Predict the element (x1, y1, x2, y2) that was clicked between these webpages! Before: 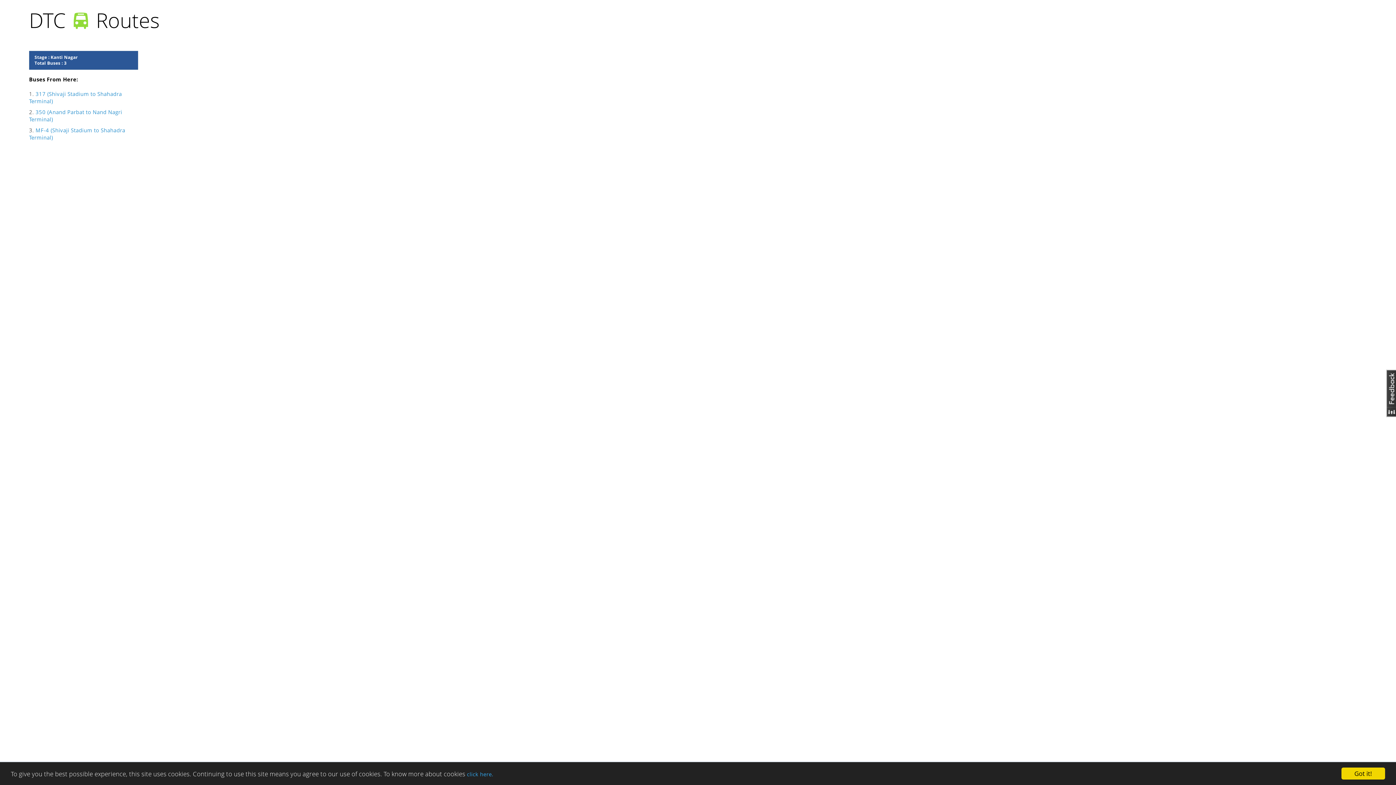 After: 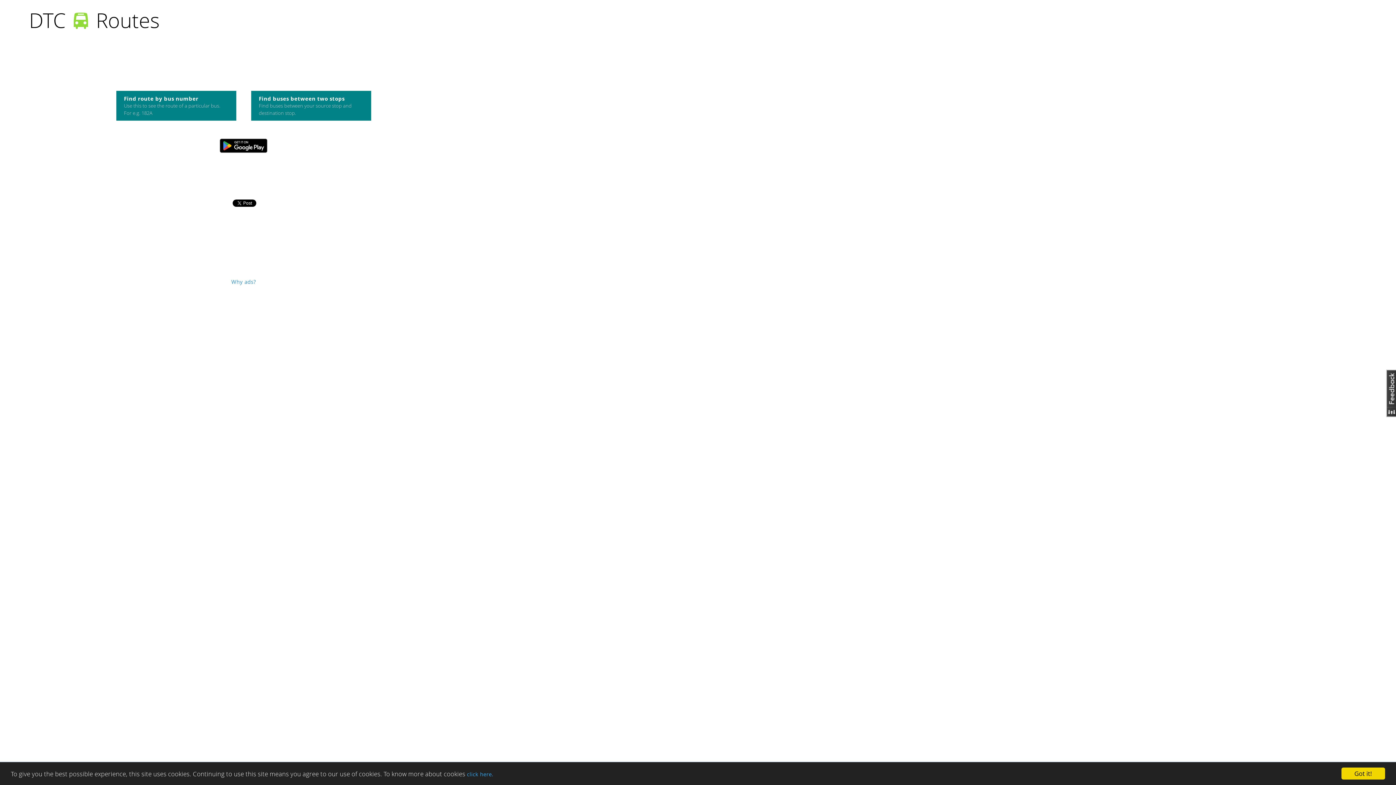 Action: bbox: (71, 22, 90, 29)